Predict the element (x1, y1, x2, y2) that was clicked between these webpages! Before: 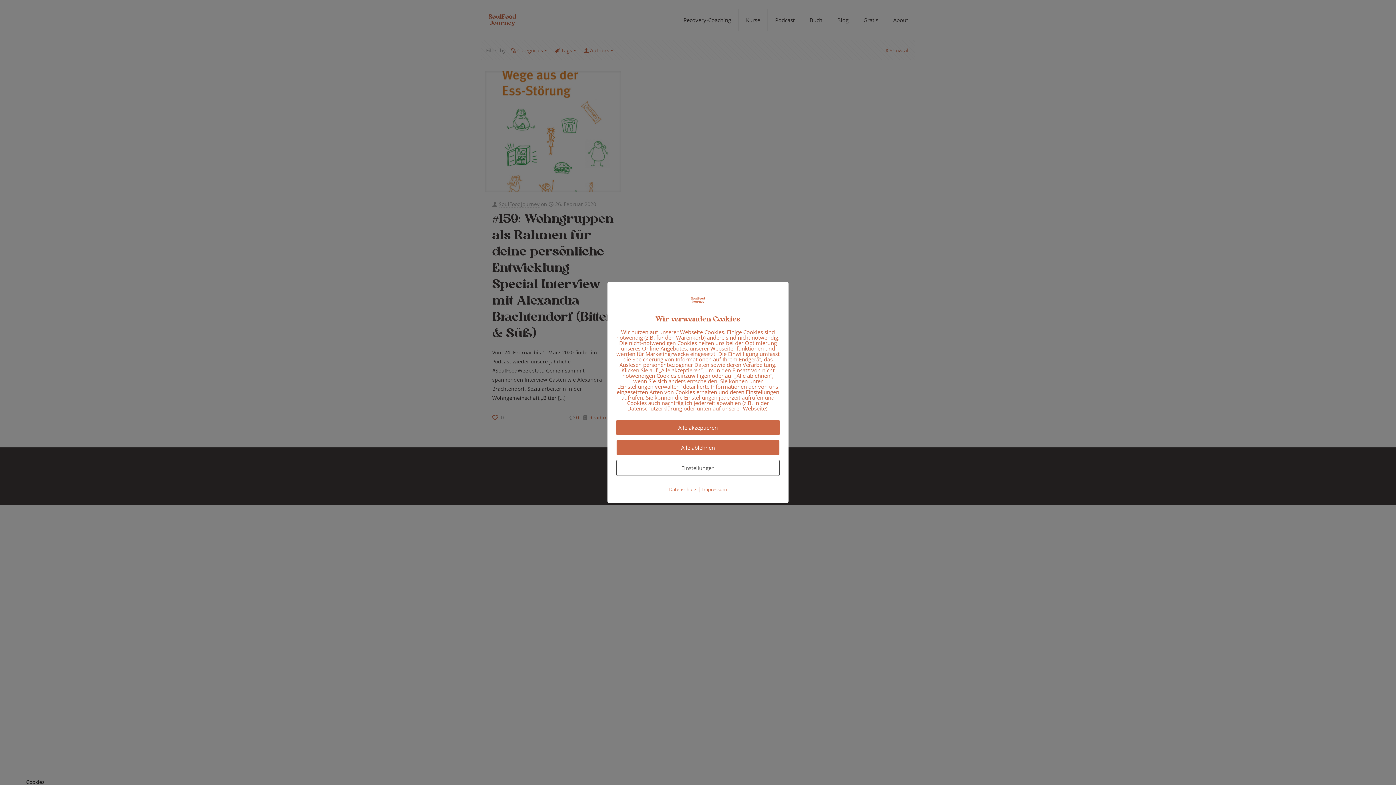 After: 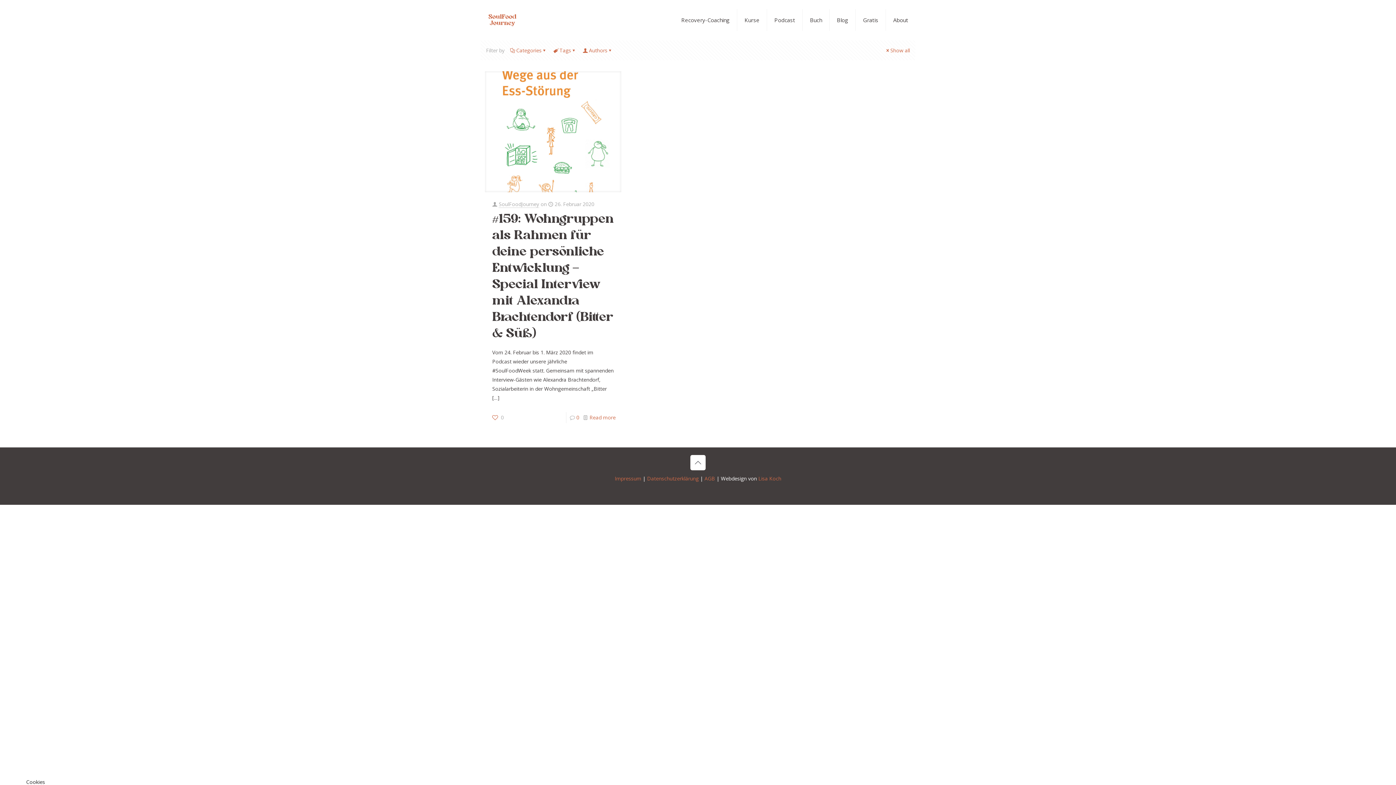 Action: bbox: (616, 420, 780, 435) label: Alle akzeptieren